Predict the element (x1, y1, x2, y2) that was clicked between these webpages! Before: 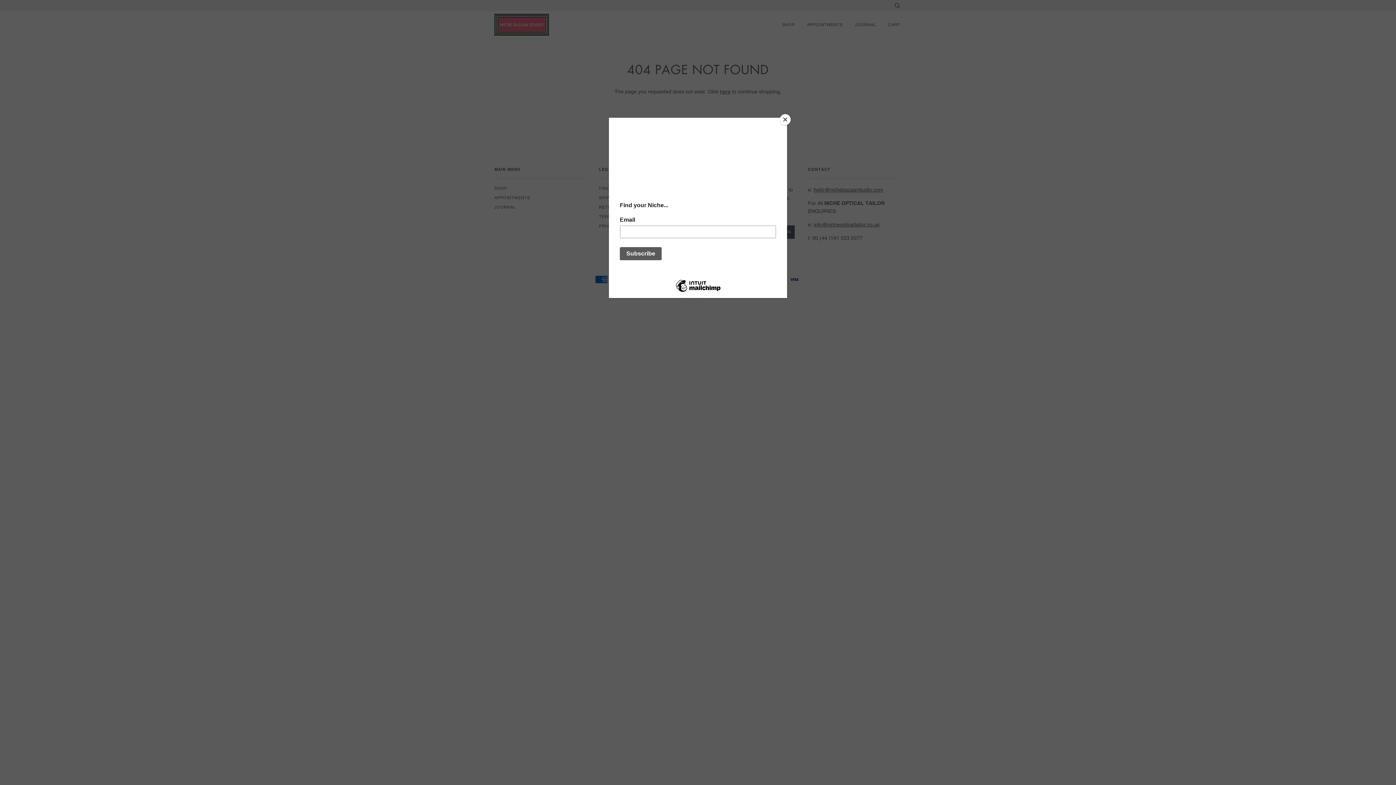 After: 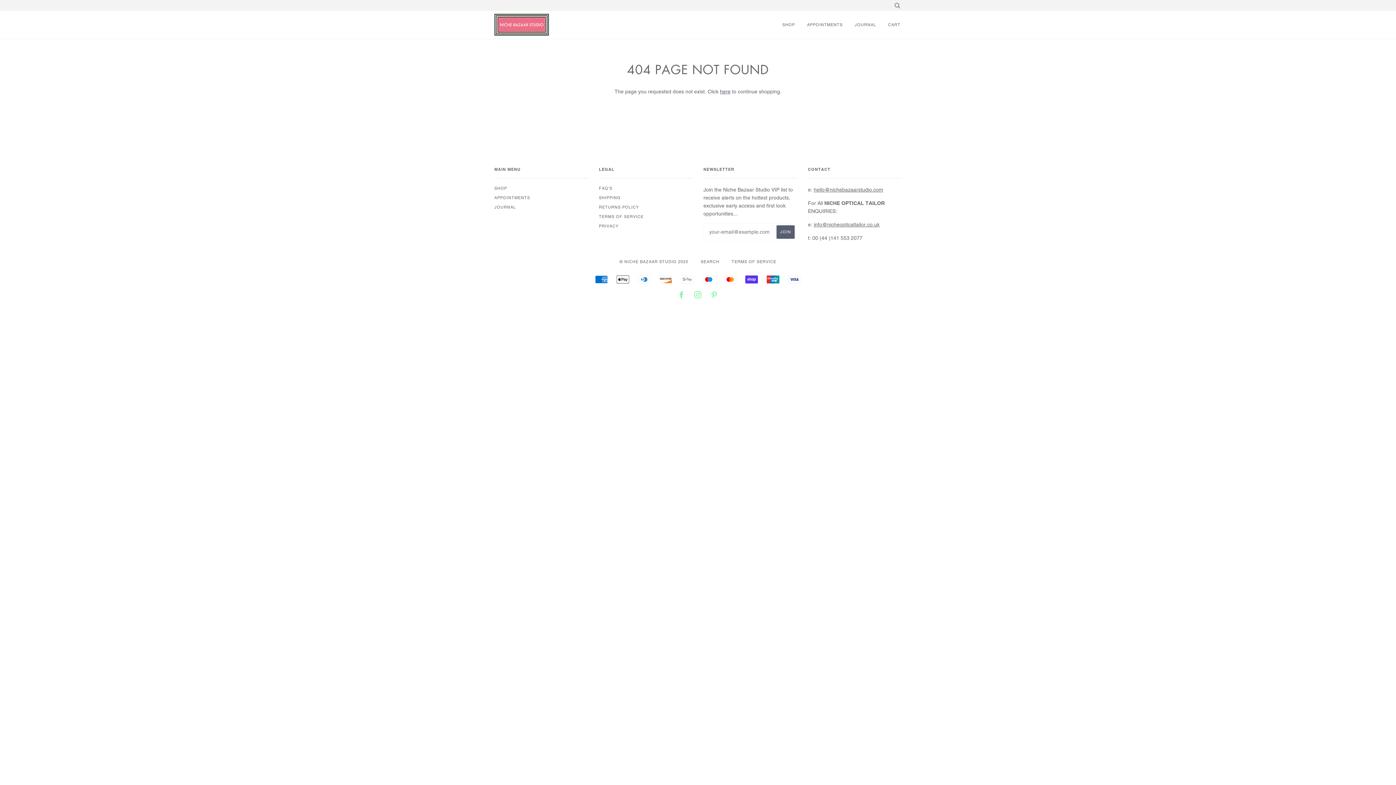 Action: label: Close bbox: (780, 114, 790, 125)